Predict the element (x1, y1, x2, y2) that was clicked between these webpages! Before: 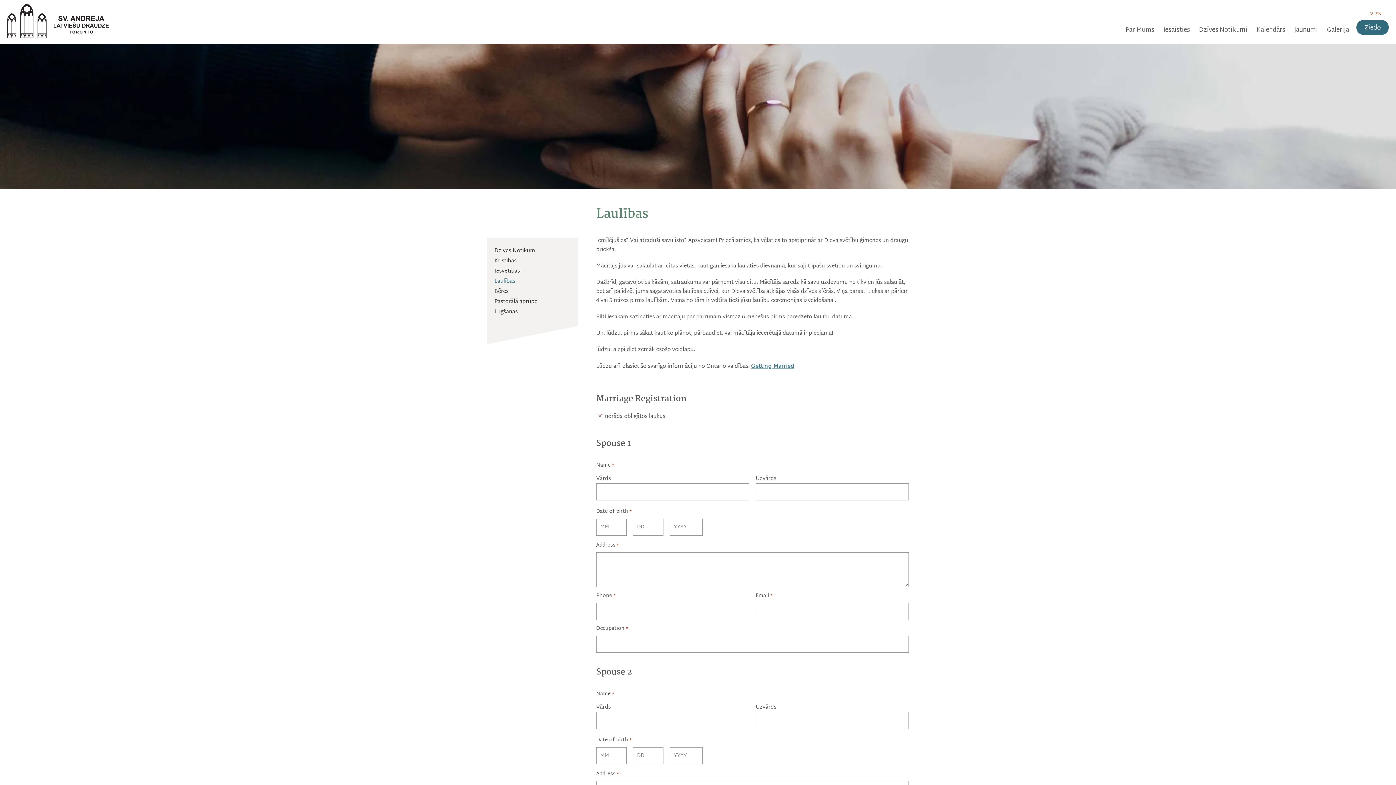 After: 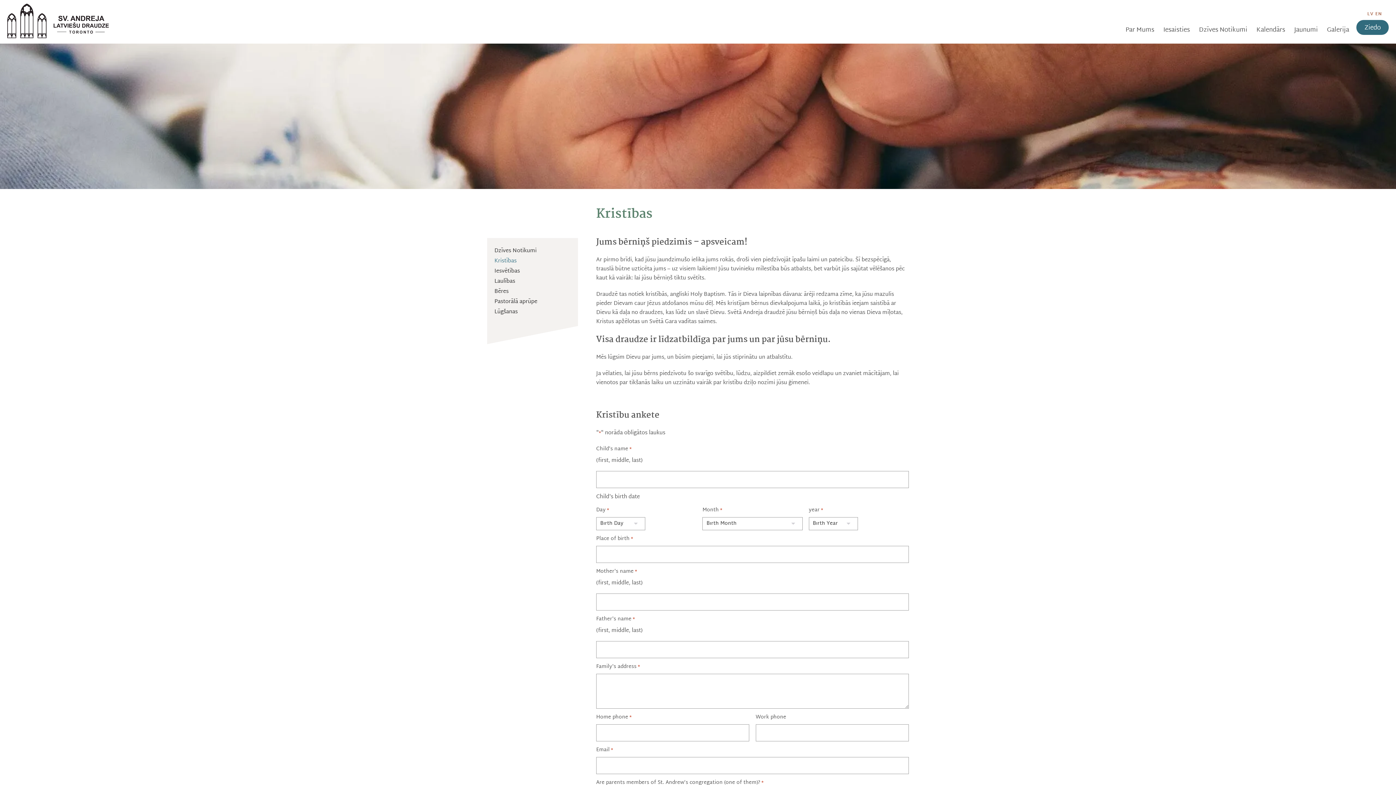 Action: bbox: (494, 255, 570, 265) label: Kristības